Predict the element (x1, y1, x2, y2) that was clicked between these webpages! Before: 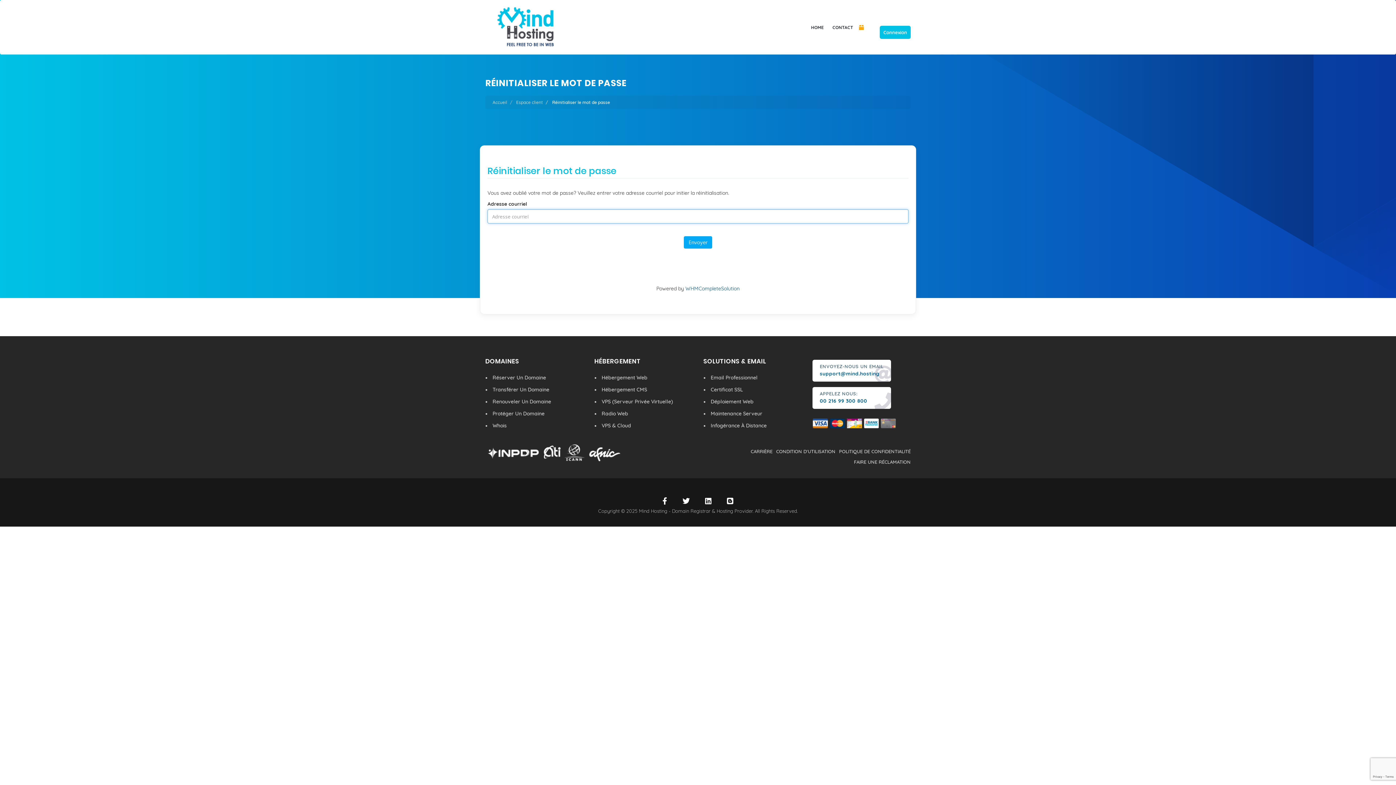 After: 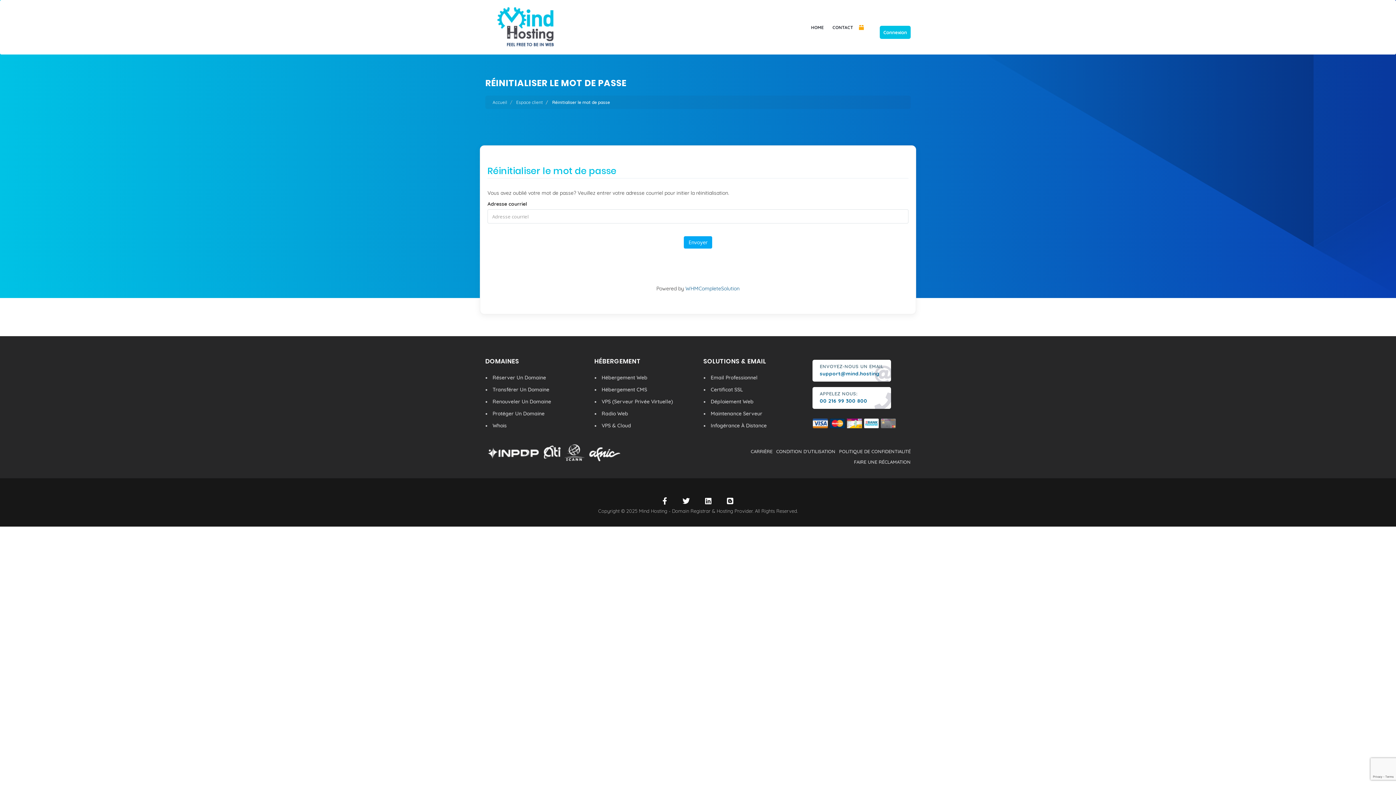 Action: bbox: (675, 496, 696, 505)